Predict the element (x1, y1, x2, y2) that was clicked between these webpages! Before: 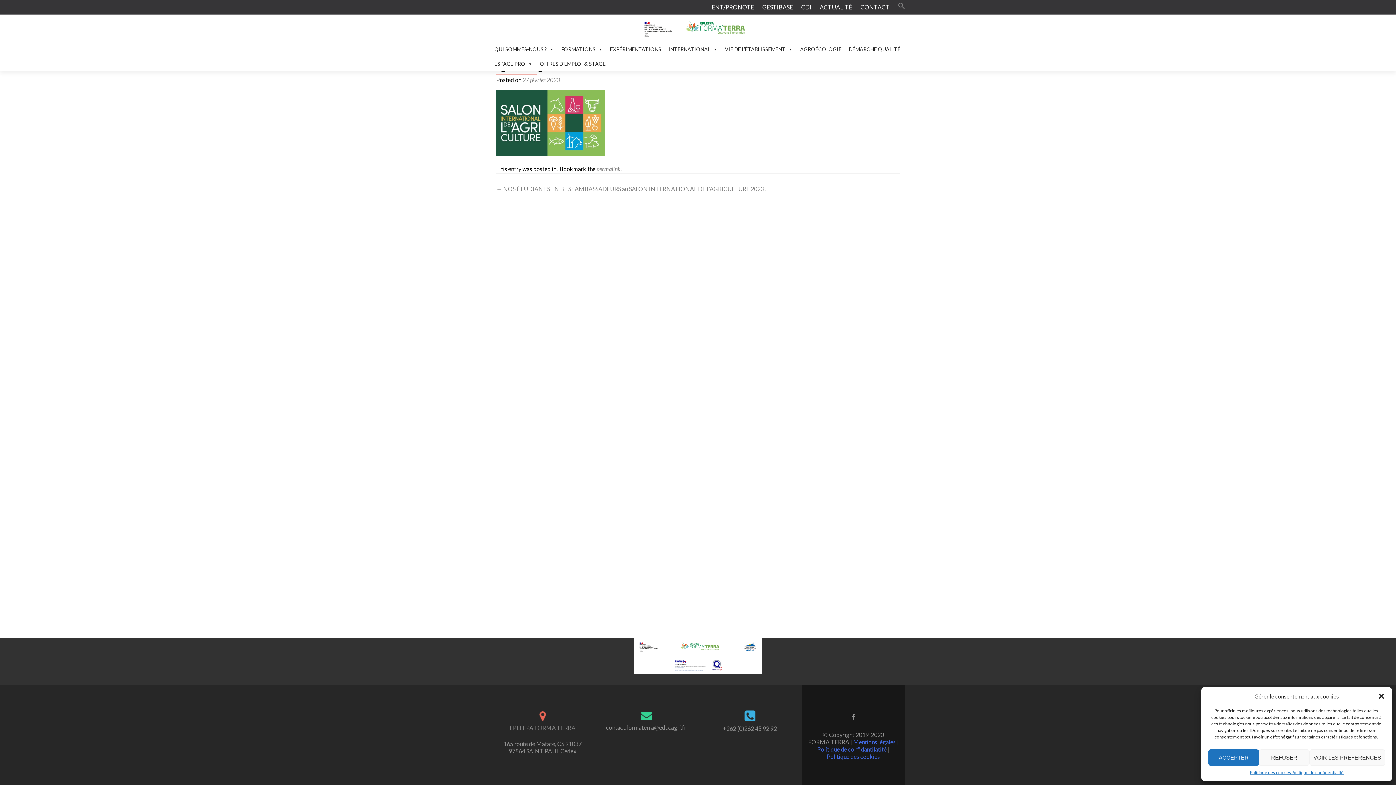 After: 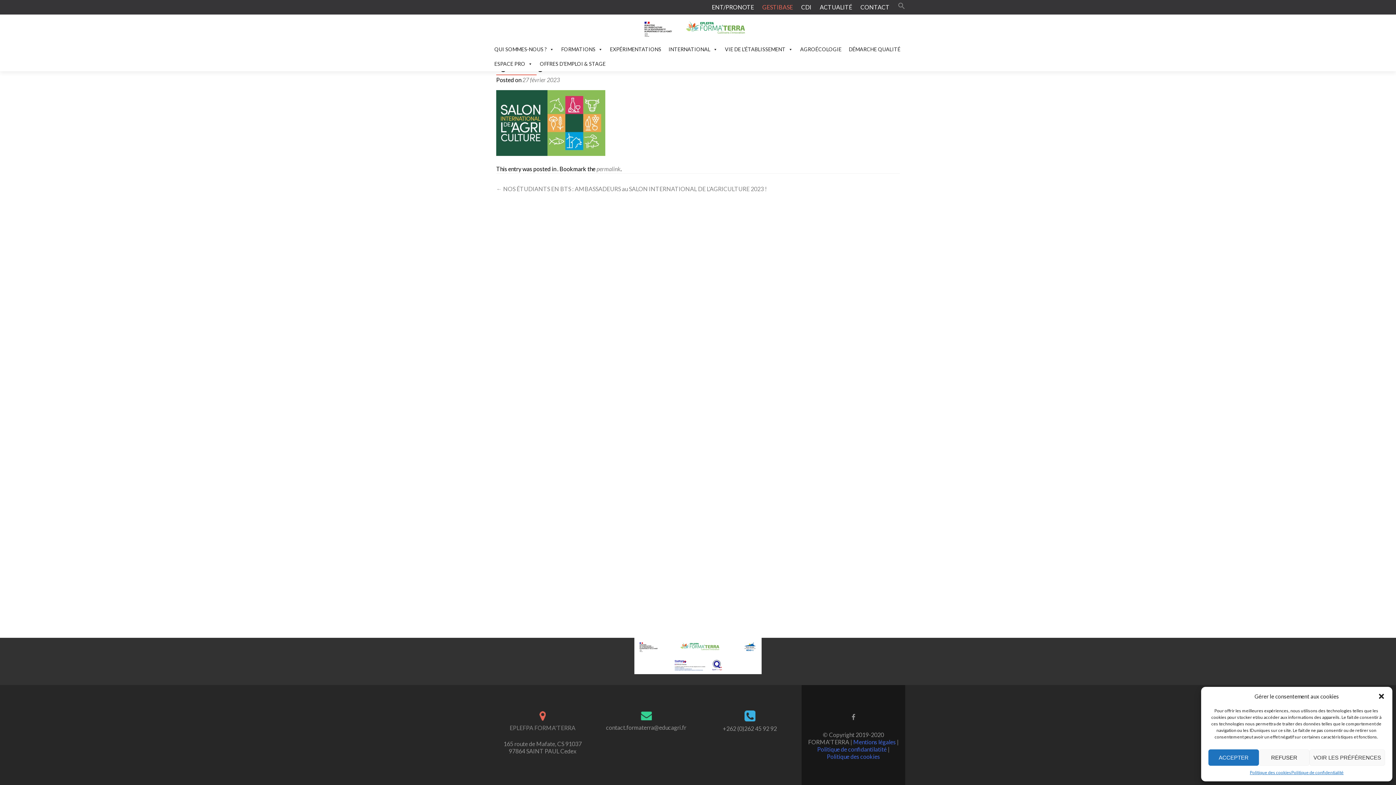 Action: bbox: (758, 0, 796, 14) label: GESTIBASE